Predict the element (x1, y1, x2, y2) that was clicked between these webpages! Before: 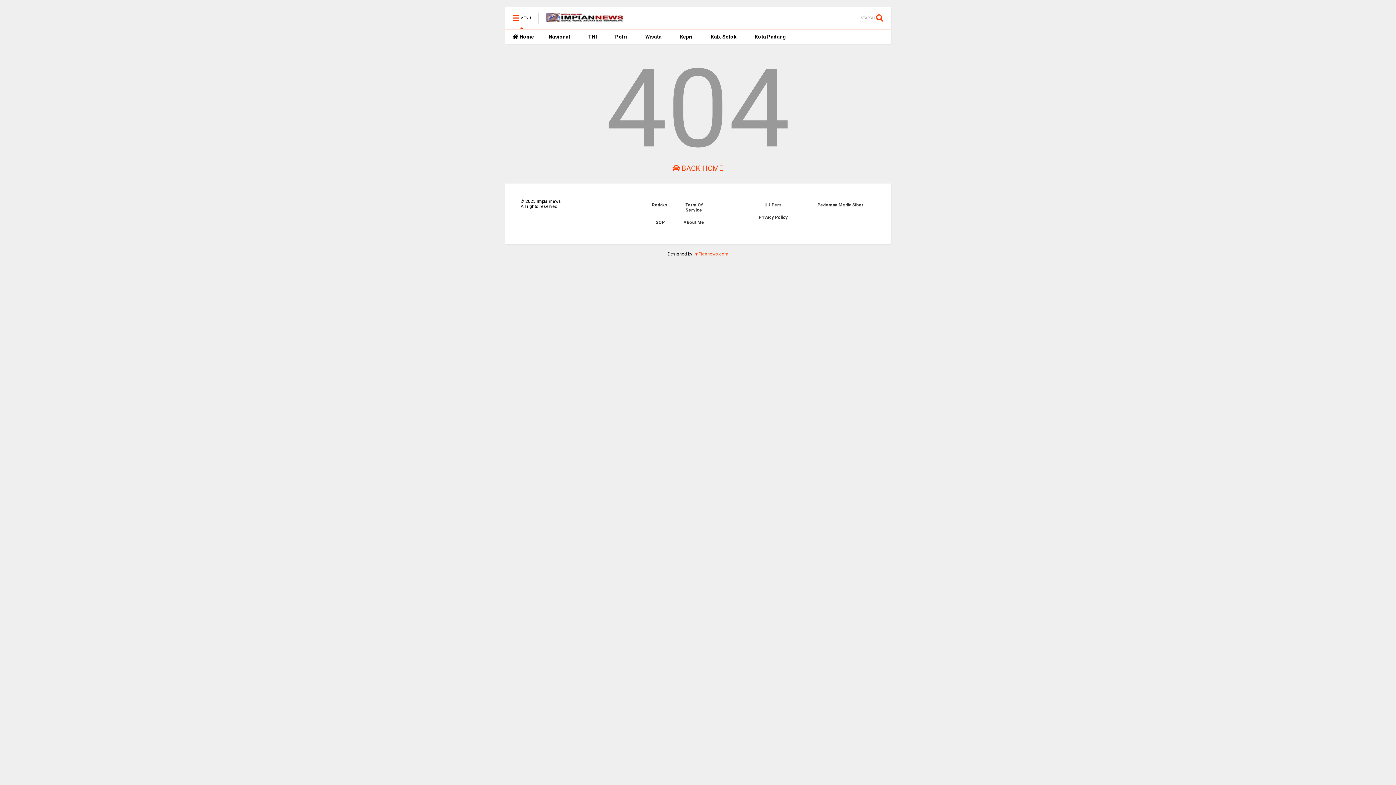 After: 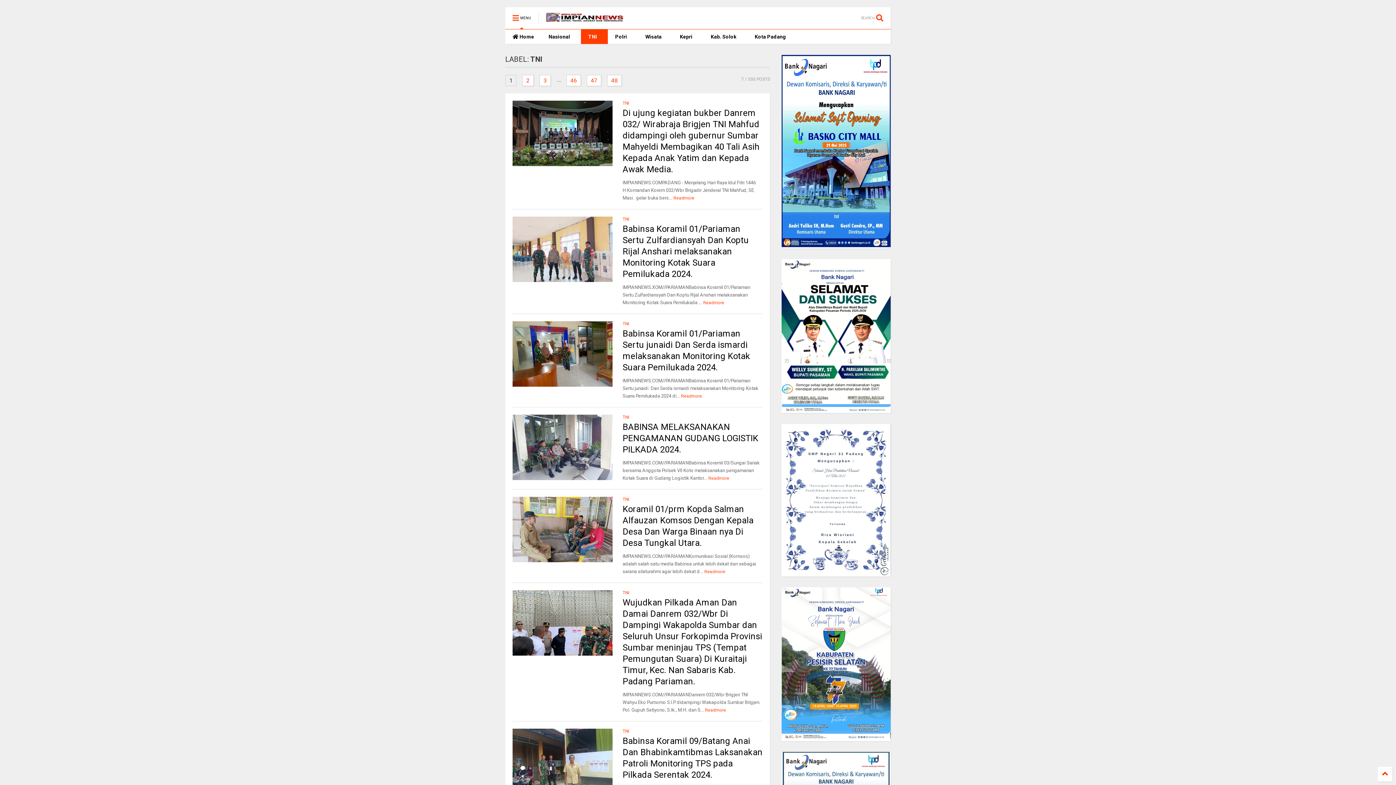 Action: bbox: (581, 29, 608, 44) label: TNI